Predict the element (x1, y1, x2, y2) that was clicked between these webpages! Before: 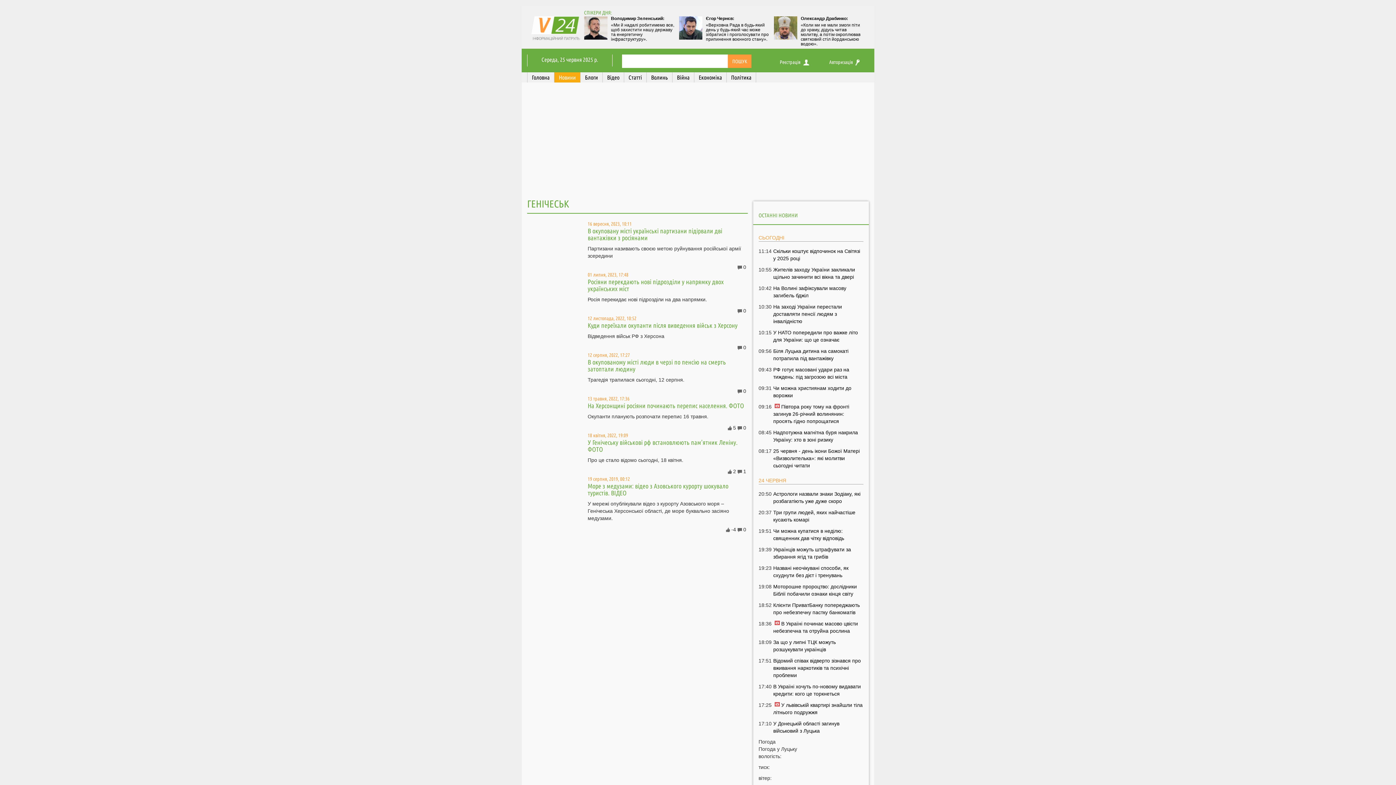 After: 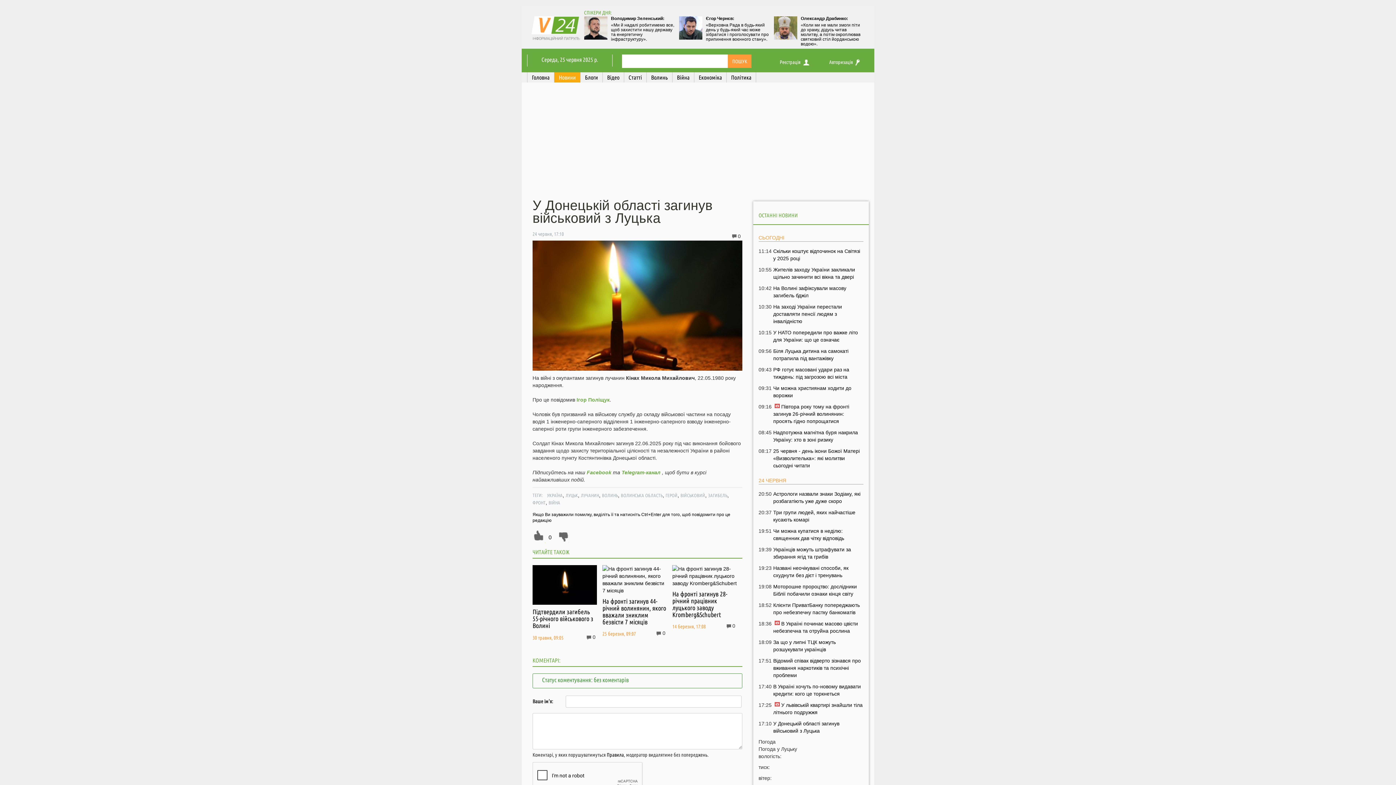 Action: bbox: (773, 720, 863, 734) label: У Донецькій області загинув військовий з Луцька